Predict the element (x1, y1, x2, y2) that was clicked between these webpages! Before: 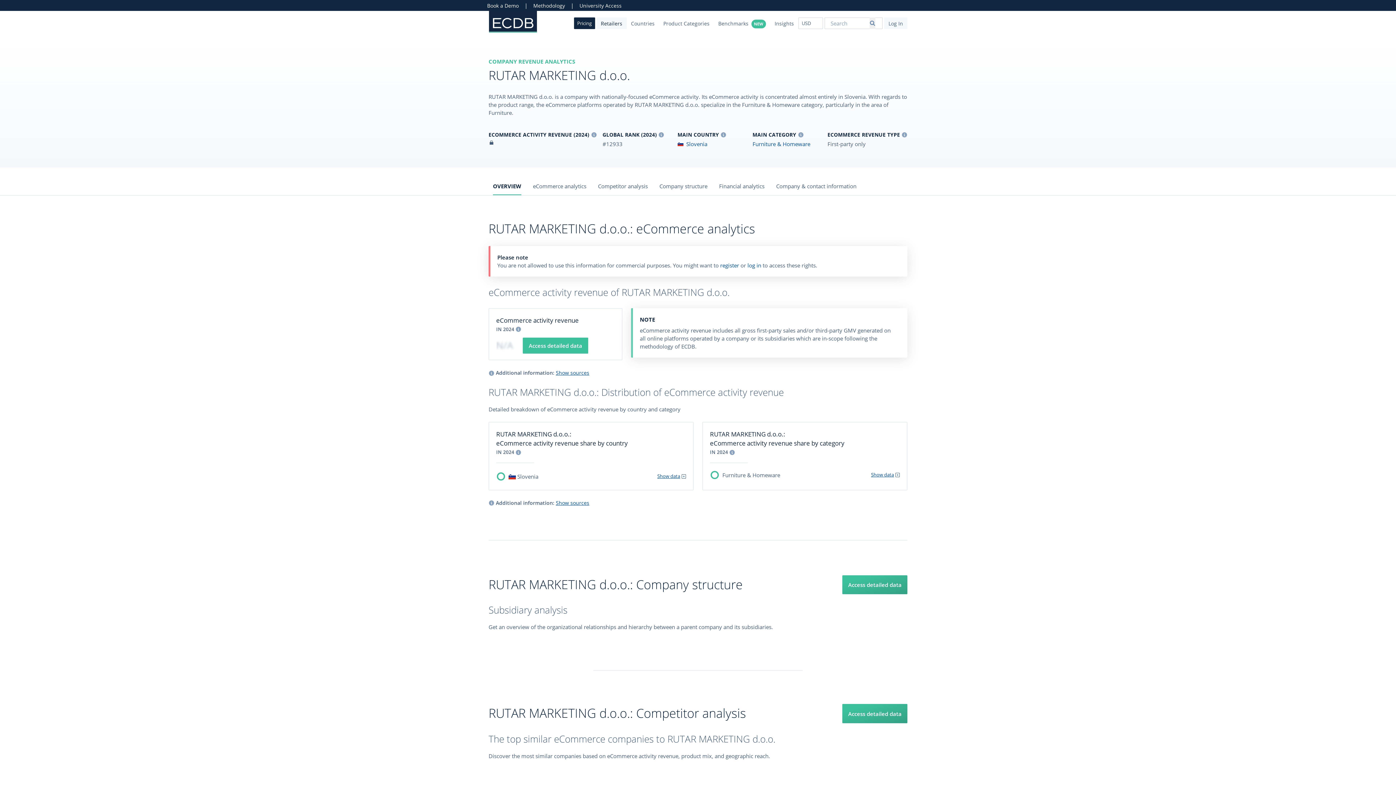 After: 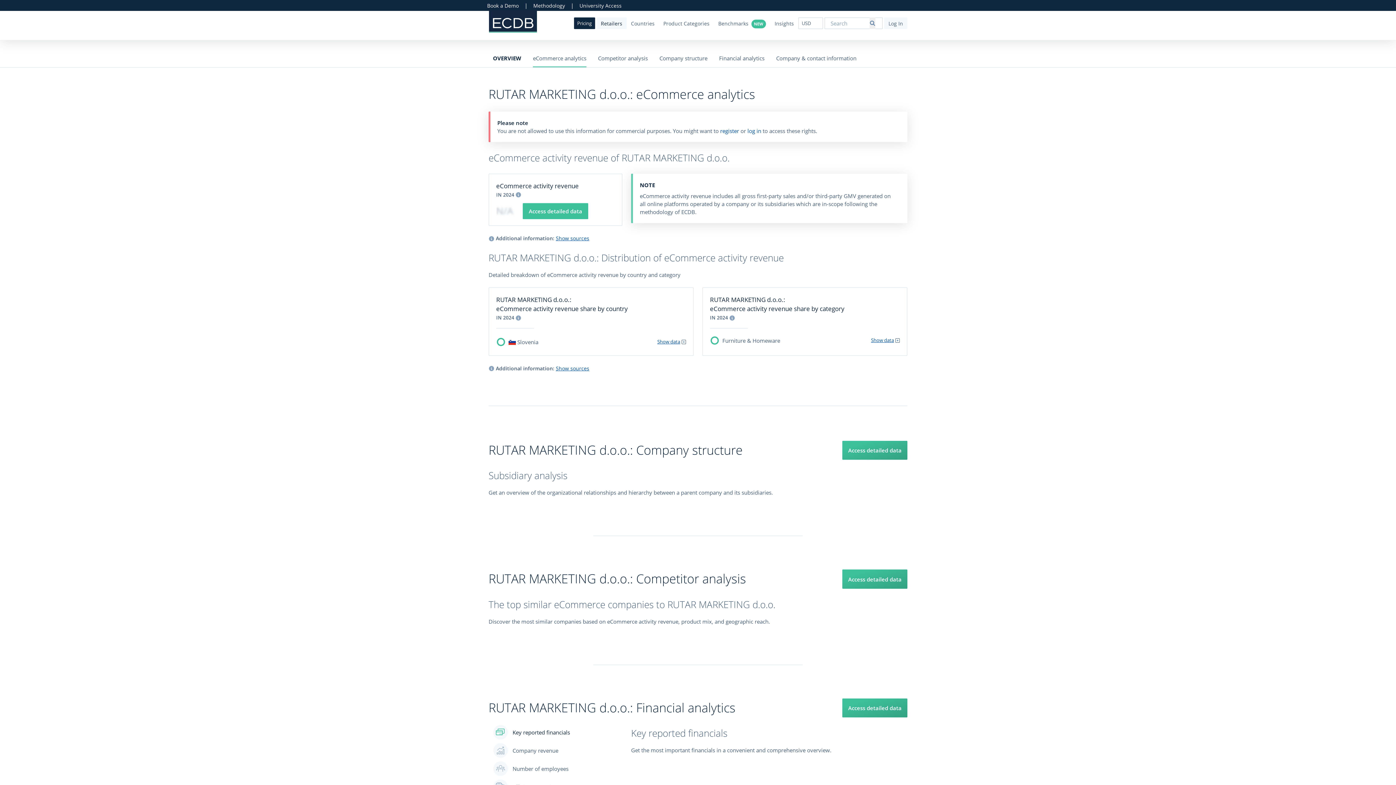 Action: label: eCommerce analytics bbox: (533, 182, 586, 195)